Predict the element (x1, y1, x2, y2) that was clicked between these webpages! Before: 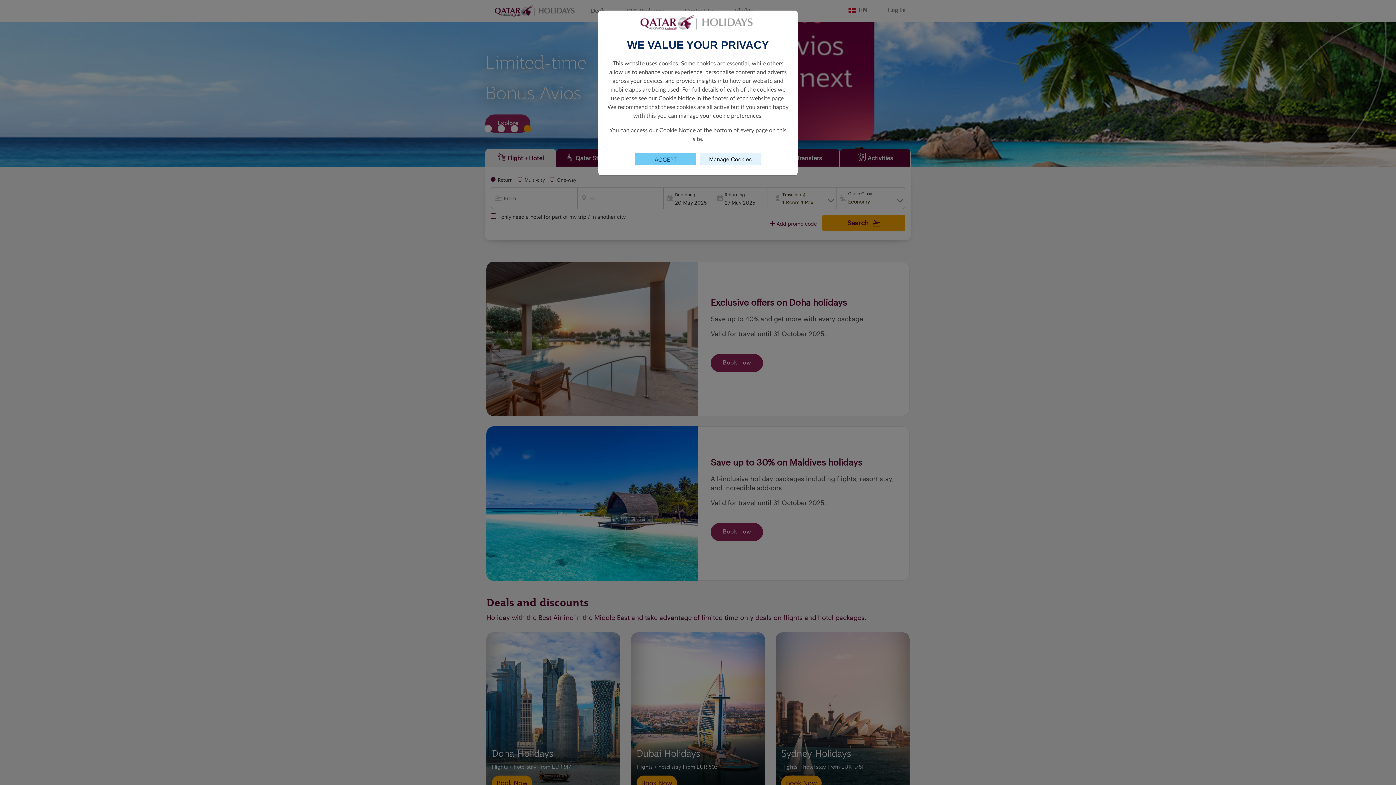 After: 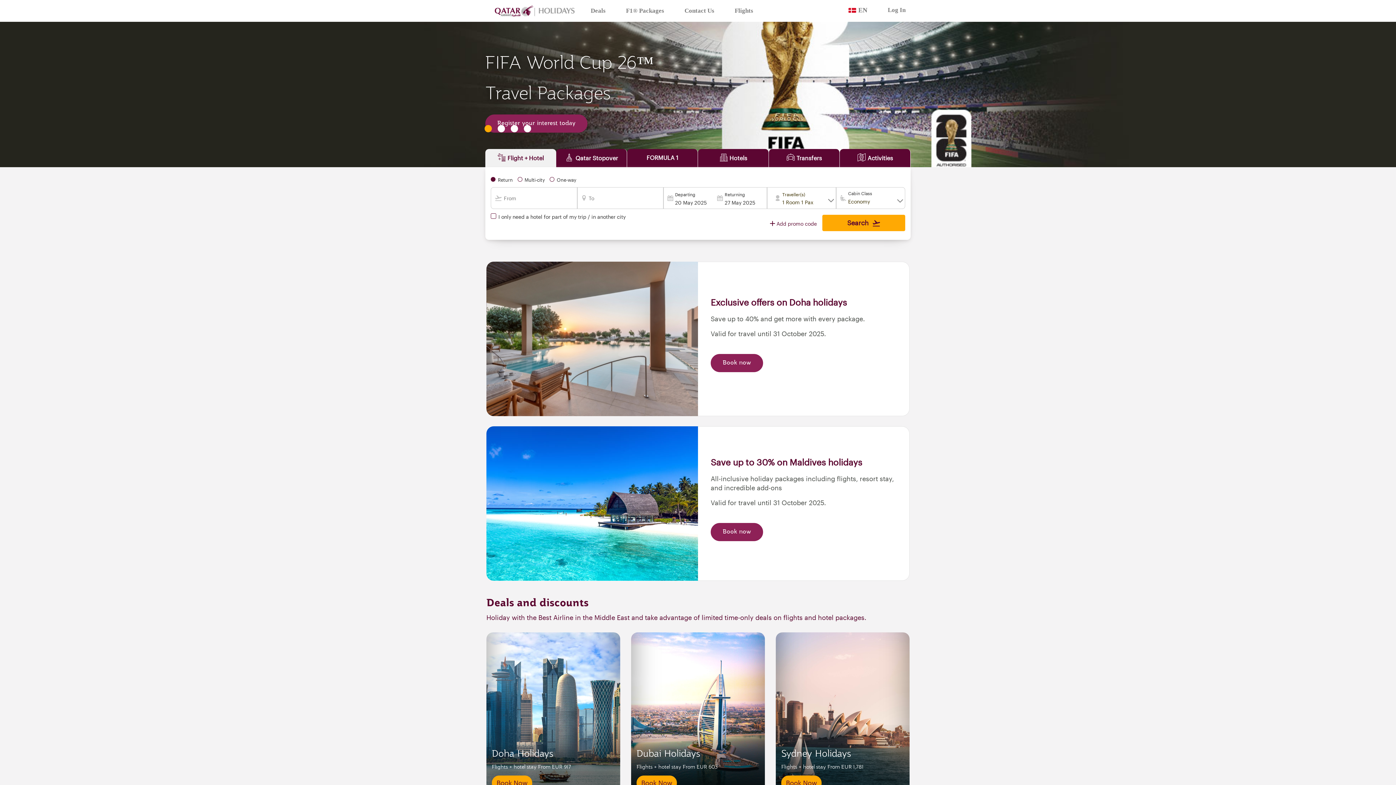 Action: label: Close consent Widget bbox: (635, 152, 696, 165)